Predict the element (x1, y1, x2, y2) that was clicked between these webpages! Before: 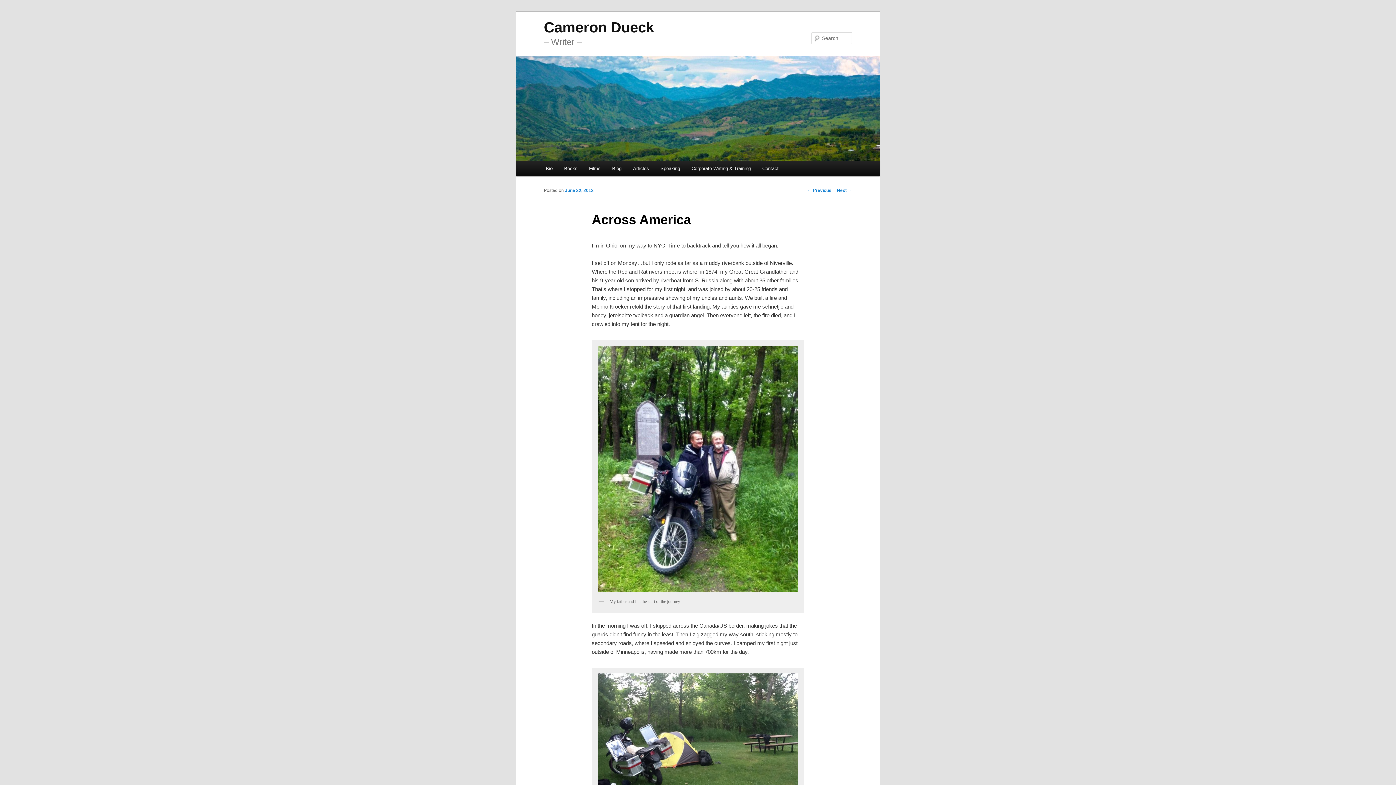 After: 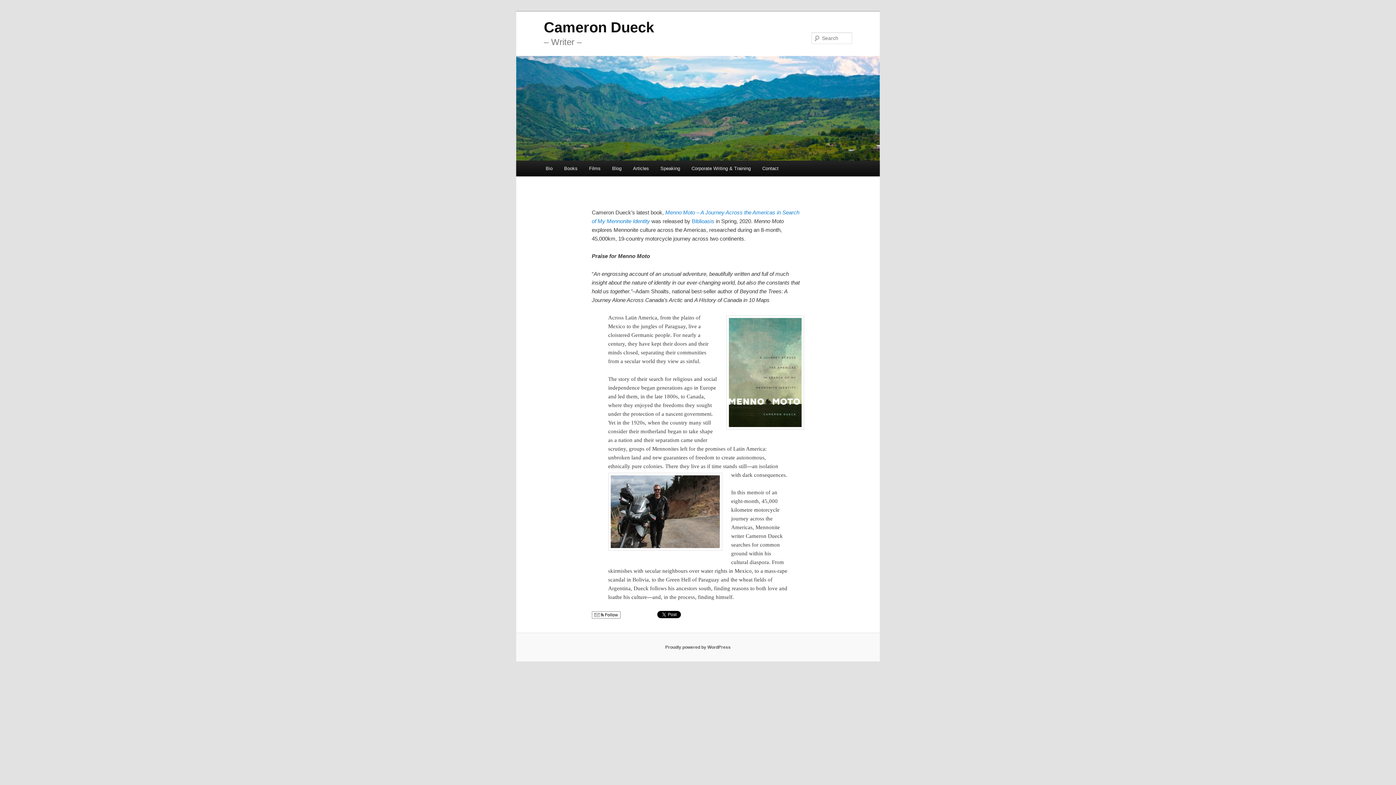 Action: bbox: (544, 19, 654, 35) label: Cameron Dueck